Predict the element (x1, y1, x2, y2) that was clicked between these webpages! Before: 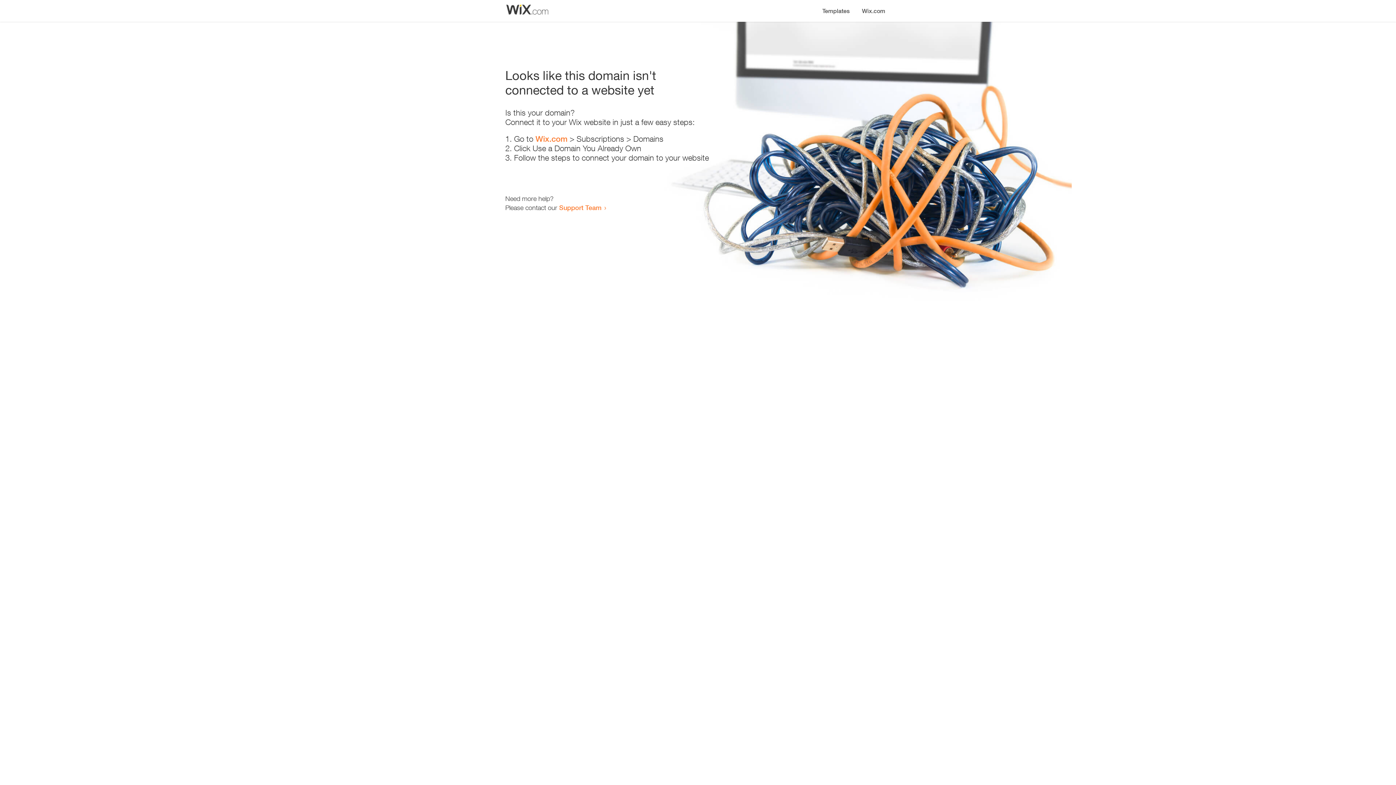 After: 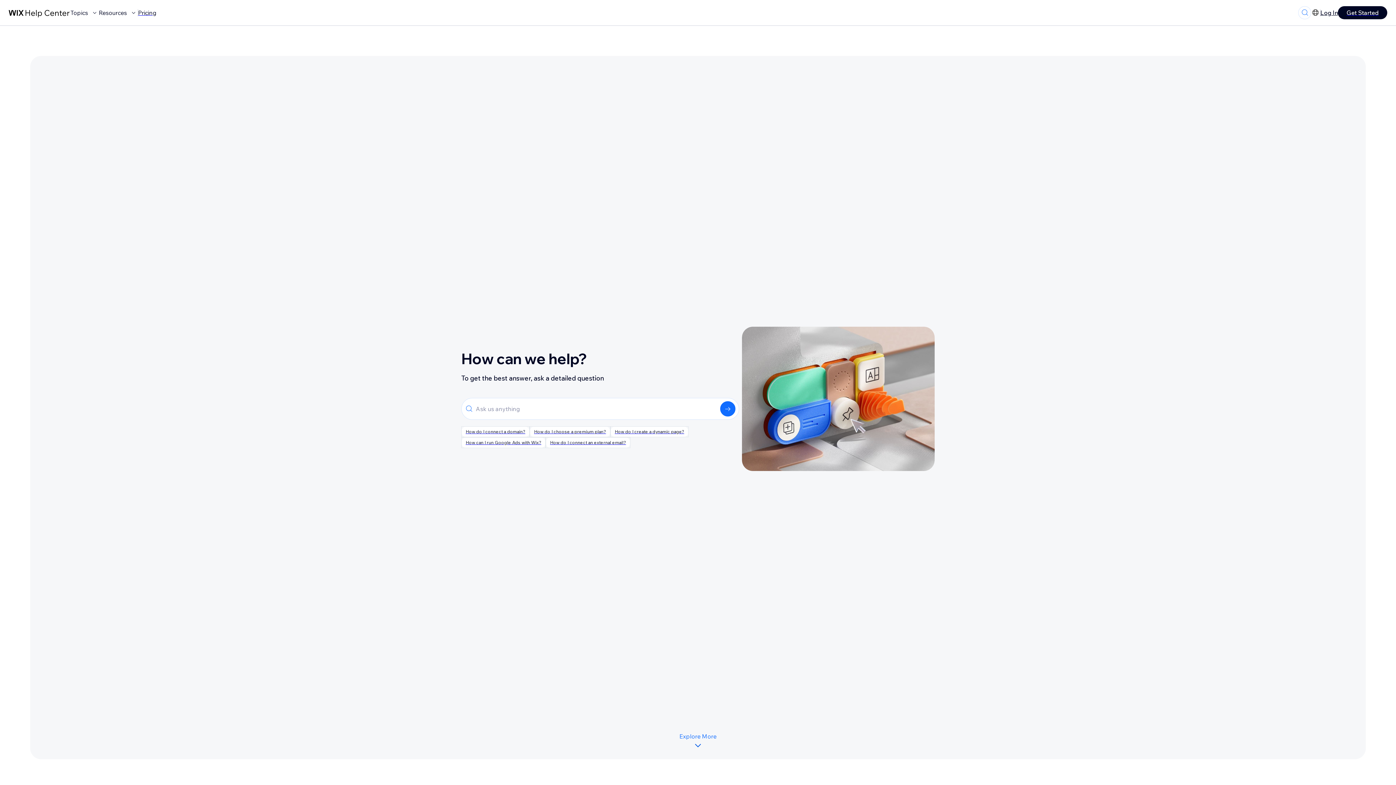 Action: label: Support Team bbox: (559, 203, 601, 211)